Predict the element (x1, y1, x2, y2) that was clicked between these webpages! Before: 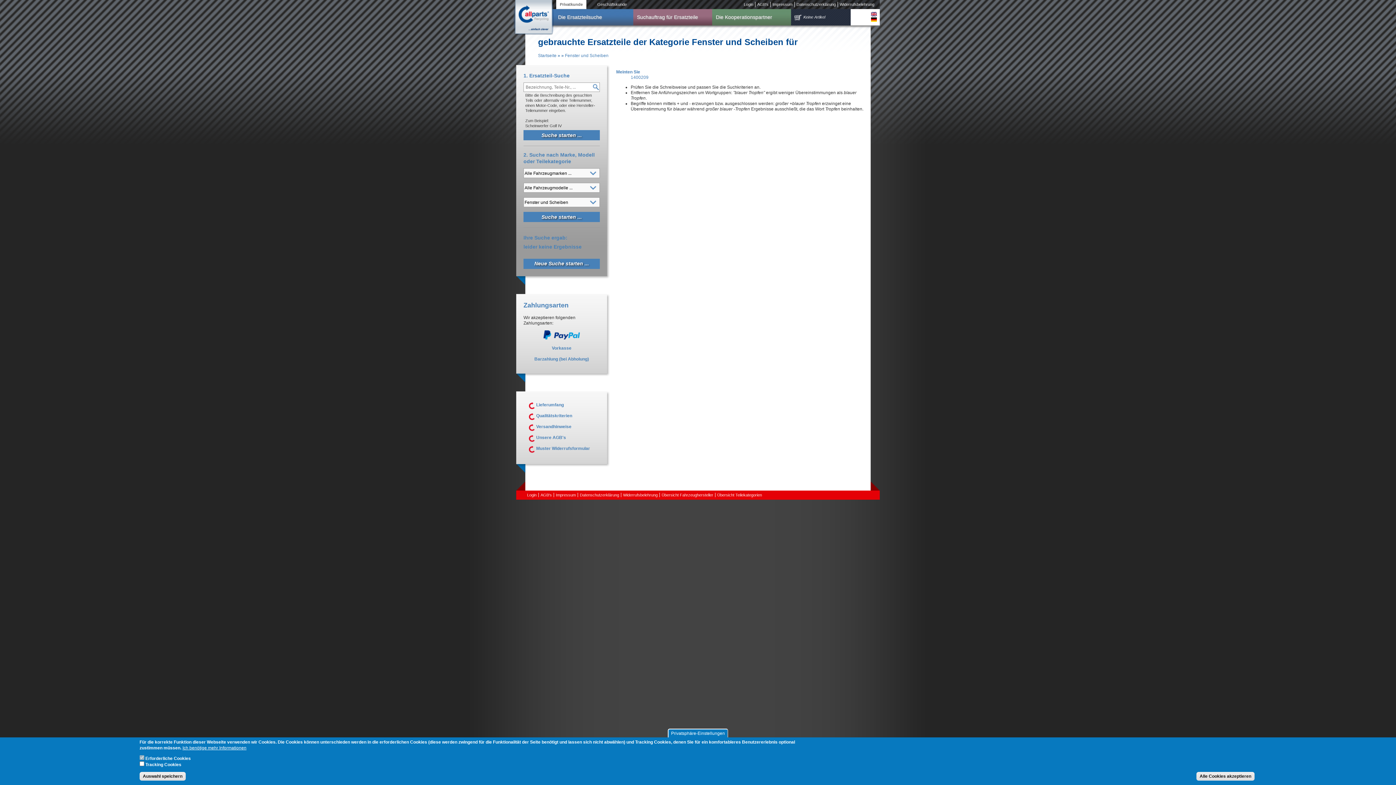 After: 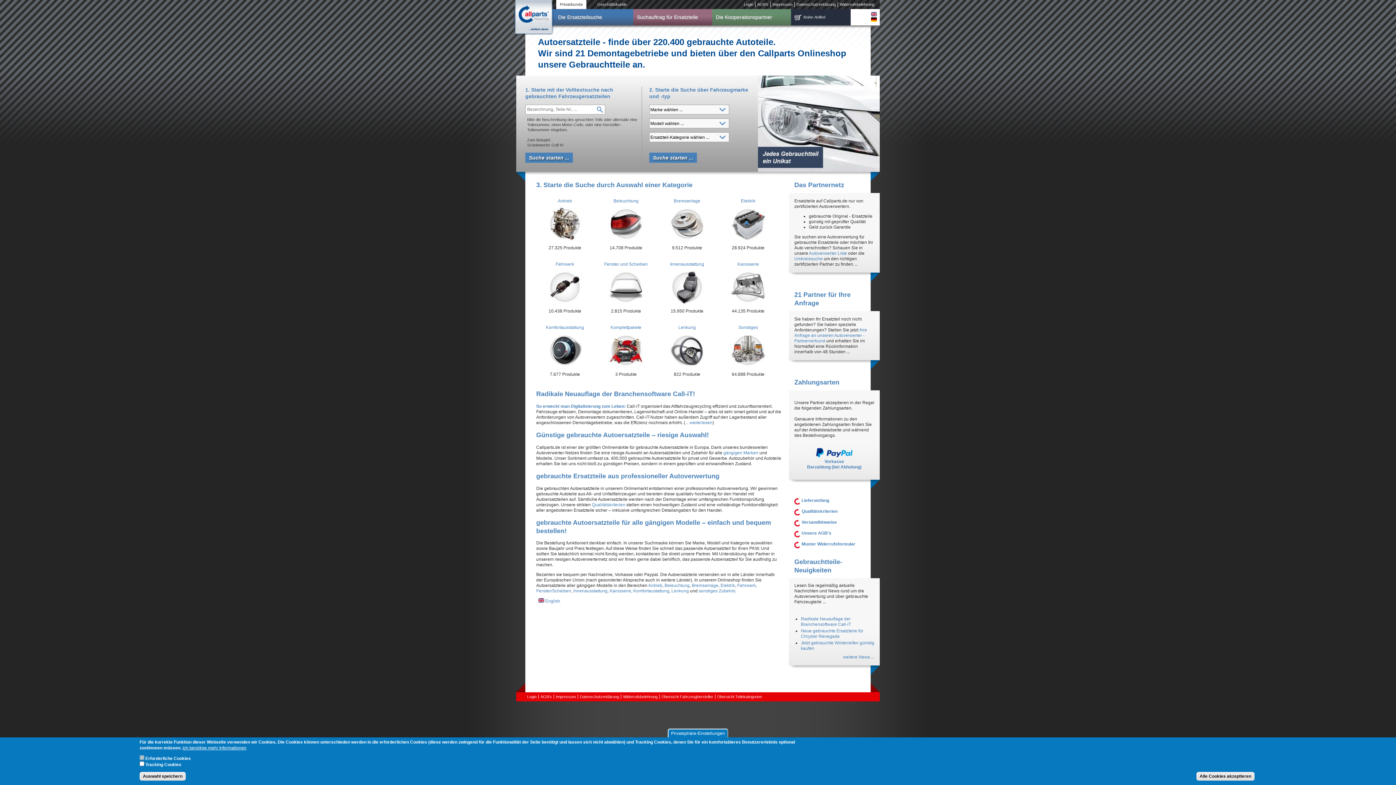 Action: label: Neue Suche starten ... bbox: (523, 258, 600, 269)